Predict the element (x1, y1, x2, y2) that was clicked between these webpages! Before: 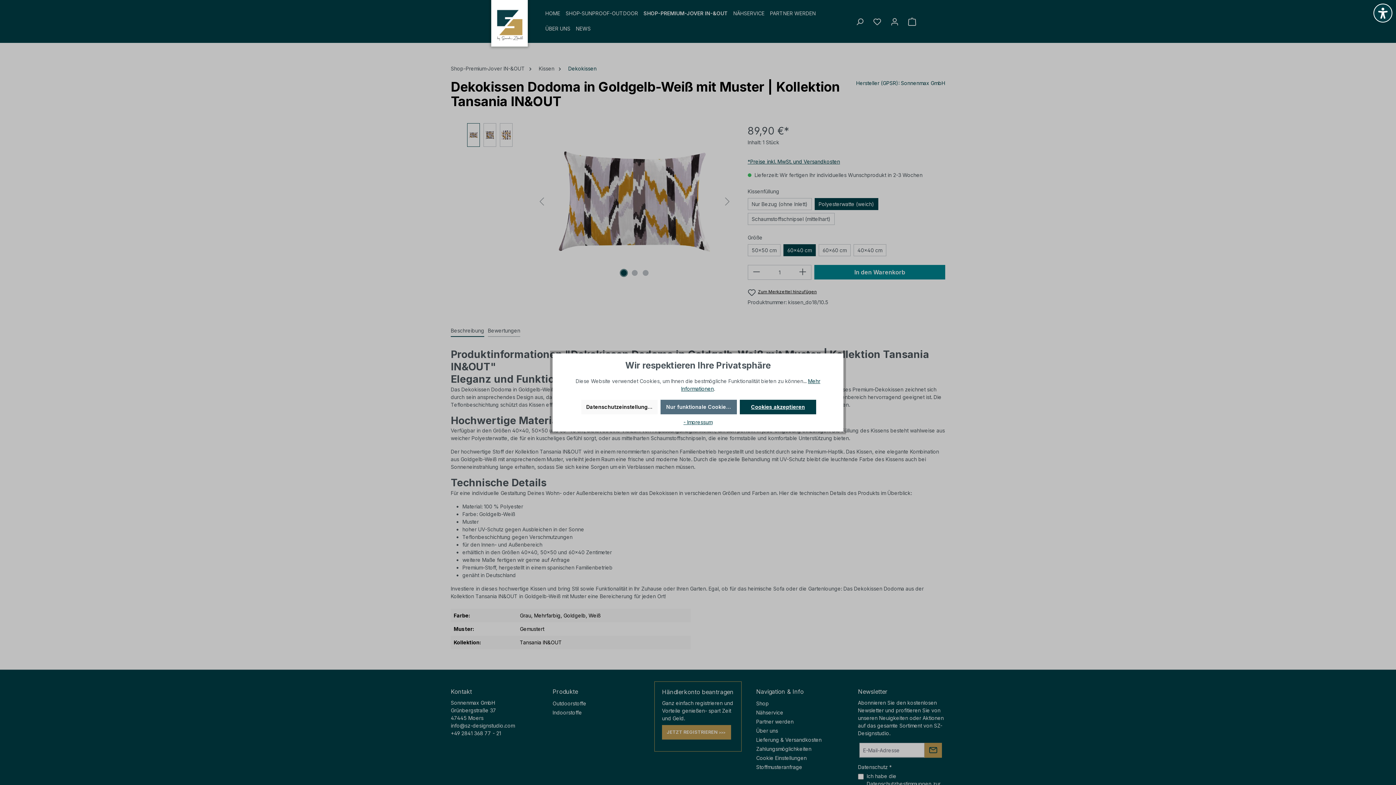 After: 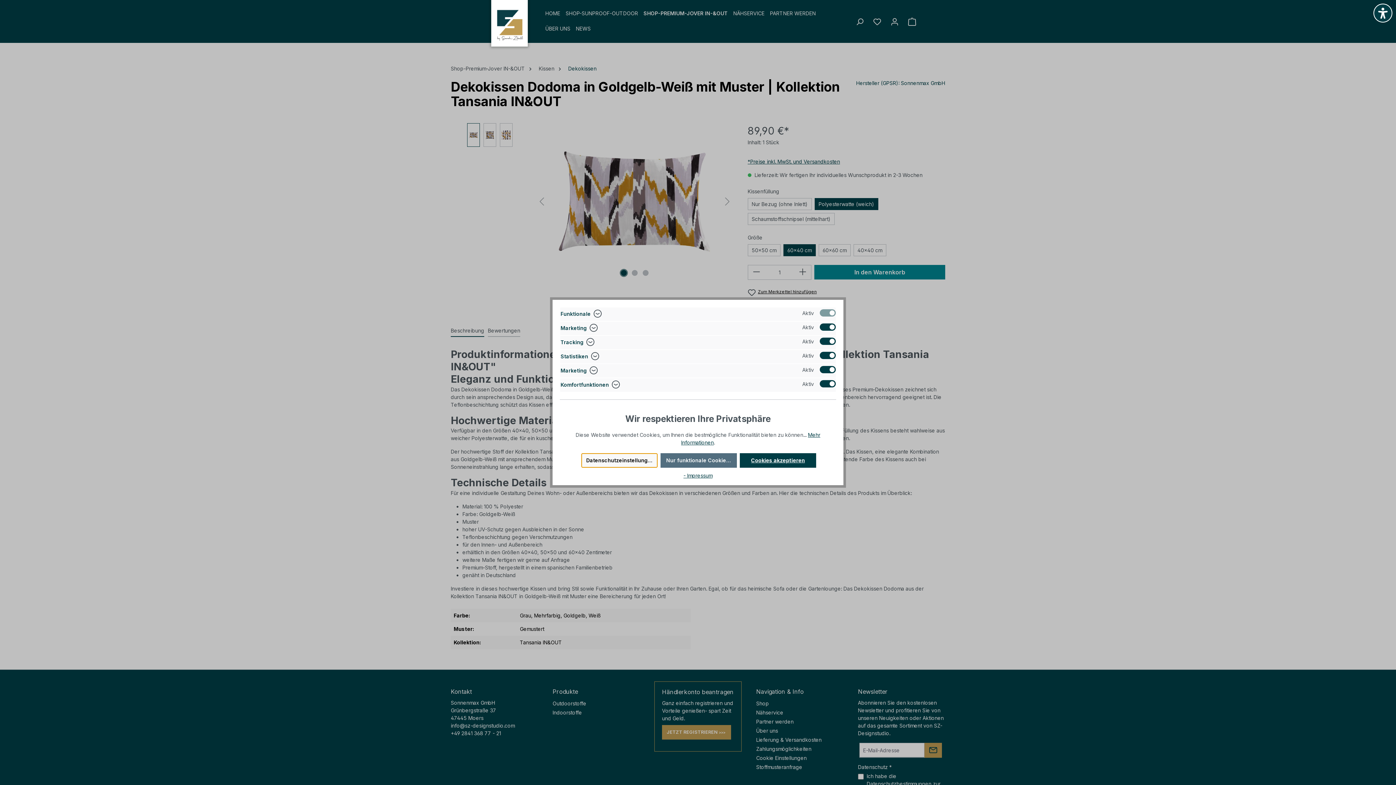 Action: label: Datenschutzeinstellungen bbox: (581, 399, 657, 414)